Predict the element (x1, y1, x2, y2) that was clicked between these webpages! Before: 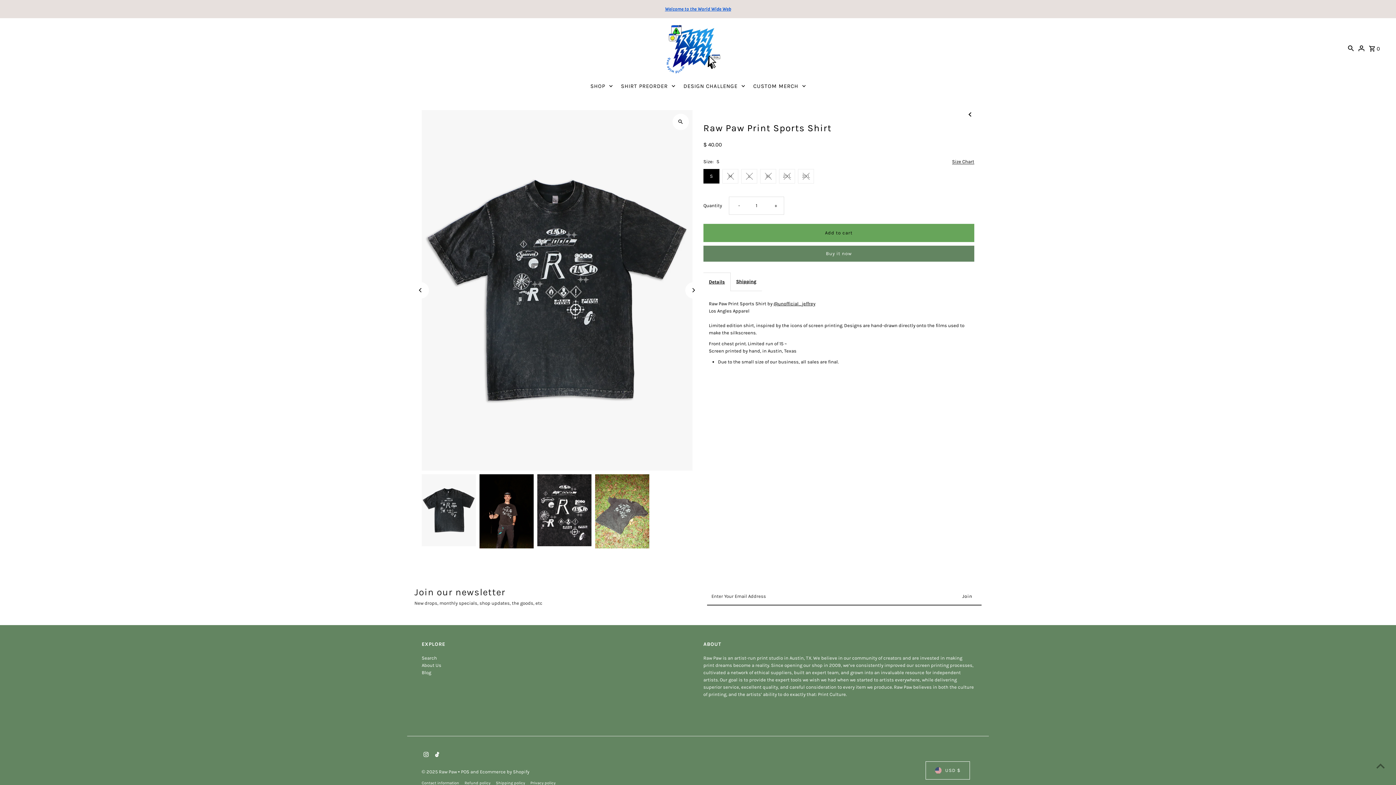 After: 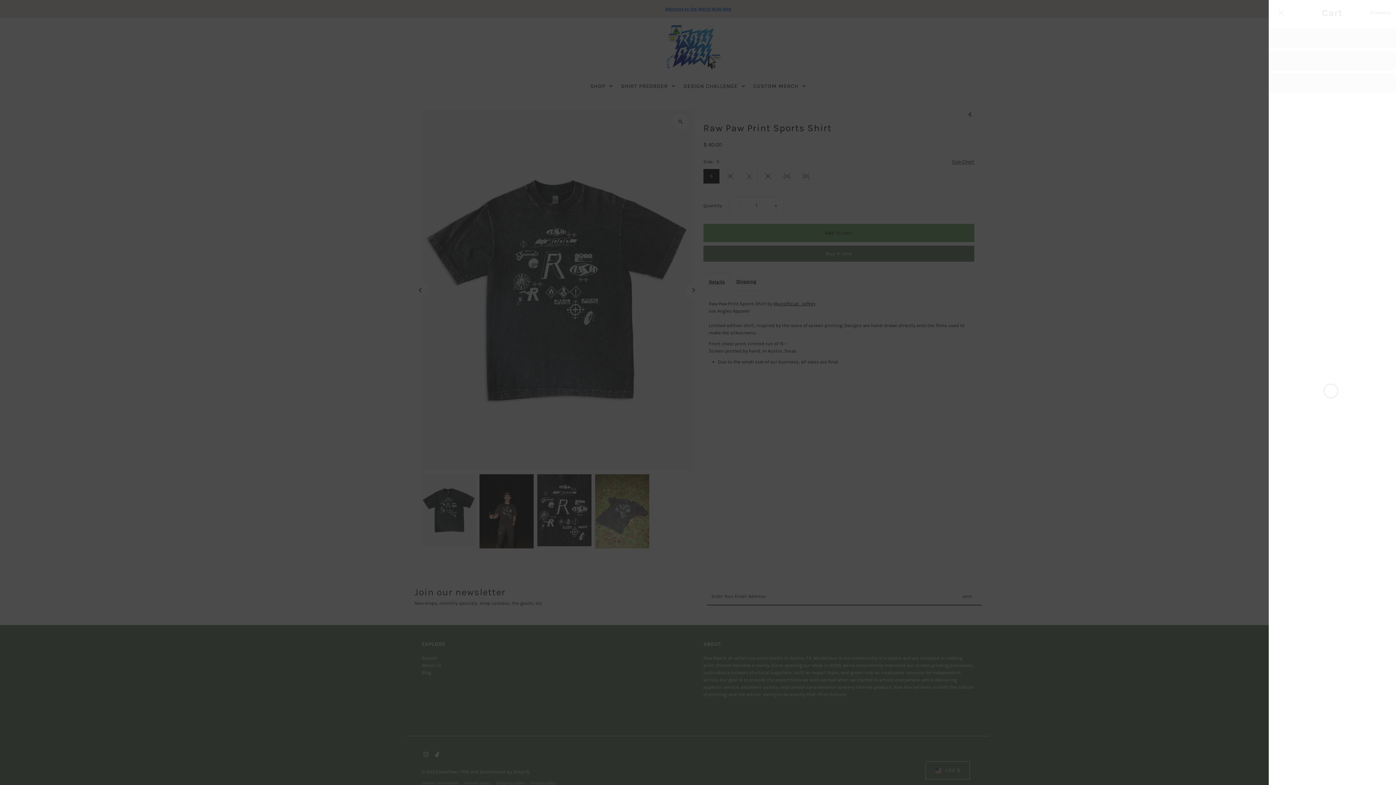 Action: label: Cart 0 bbox: (1369, 37, 1380, 58)